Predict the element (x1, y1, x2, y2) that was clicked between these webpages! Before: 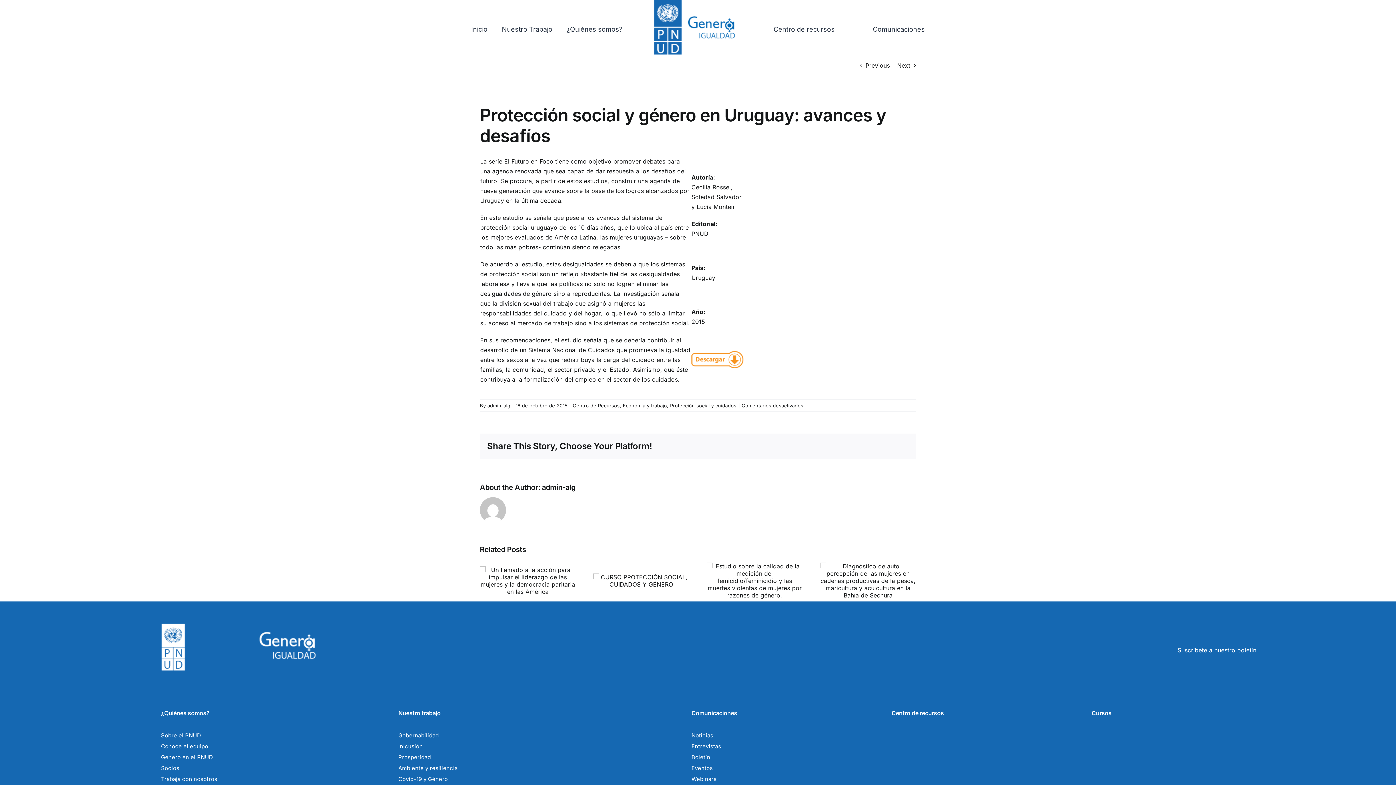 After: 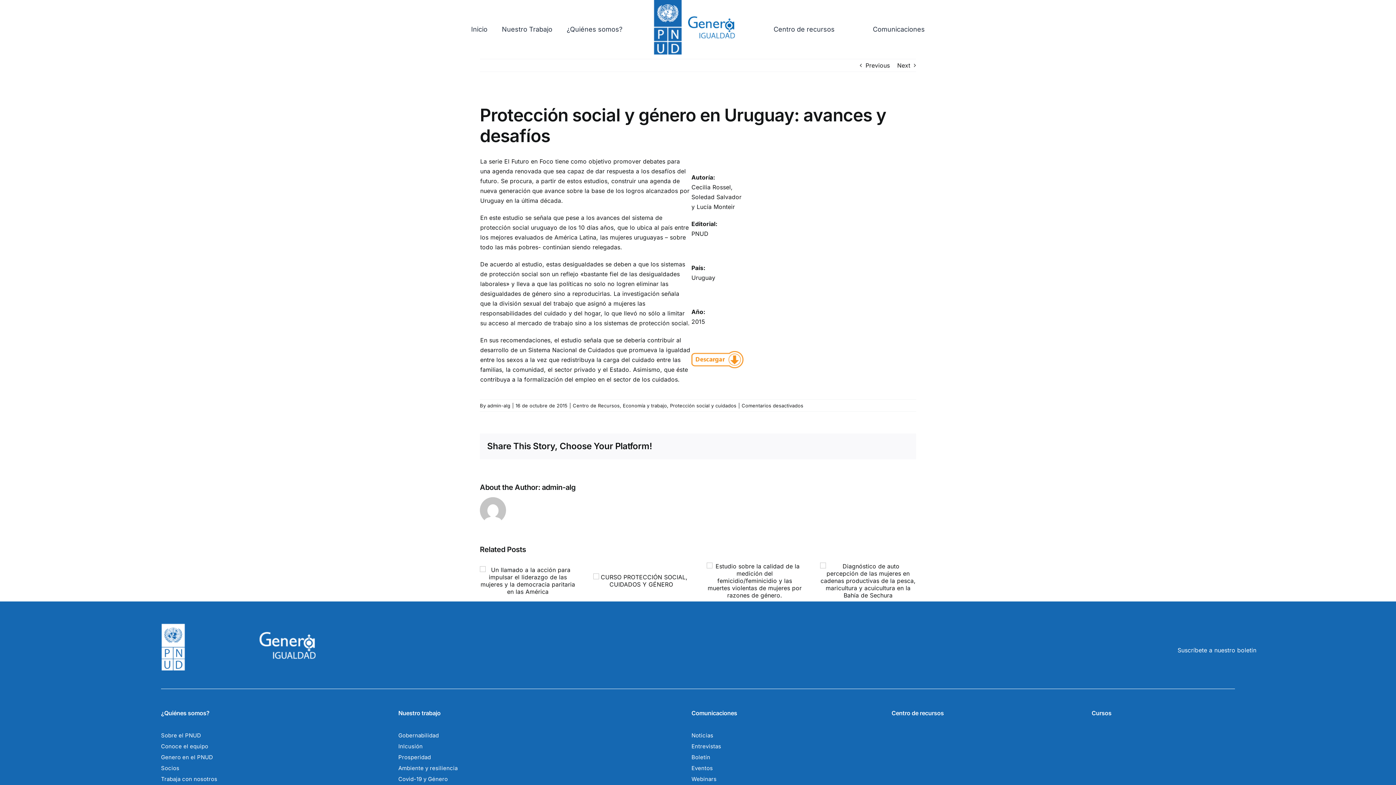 Action: bbox: (691, 352, 743, 359)